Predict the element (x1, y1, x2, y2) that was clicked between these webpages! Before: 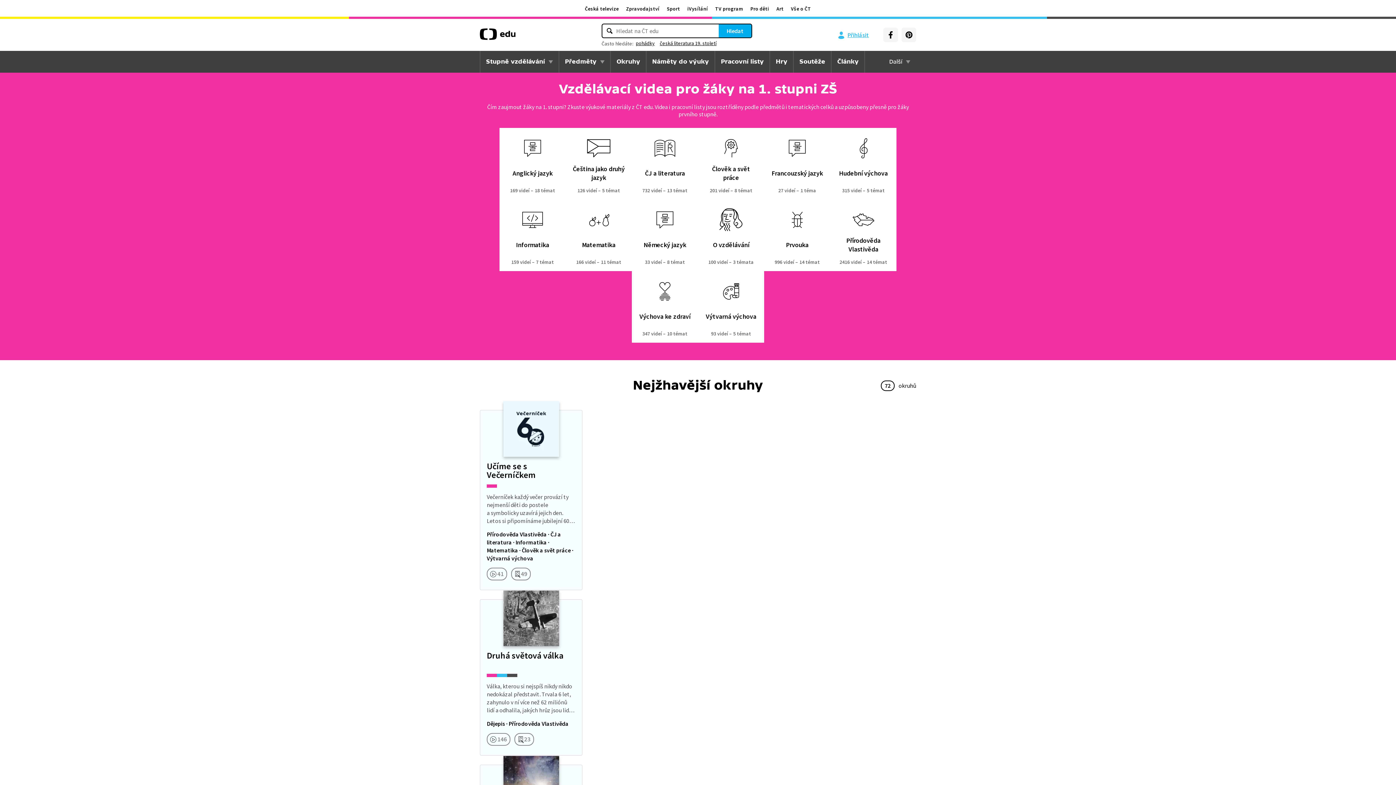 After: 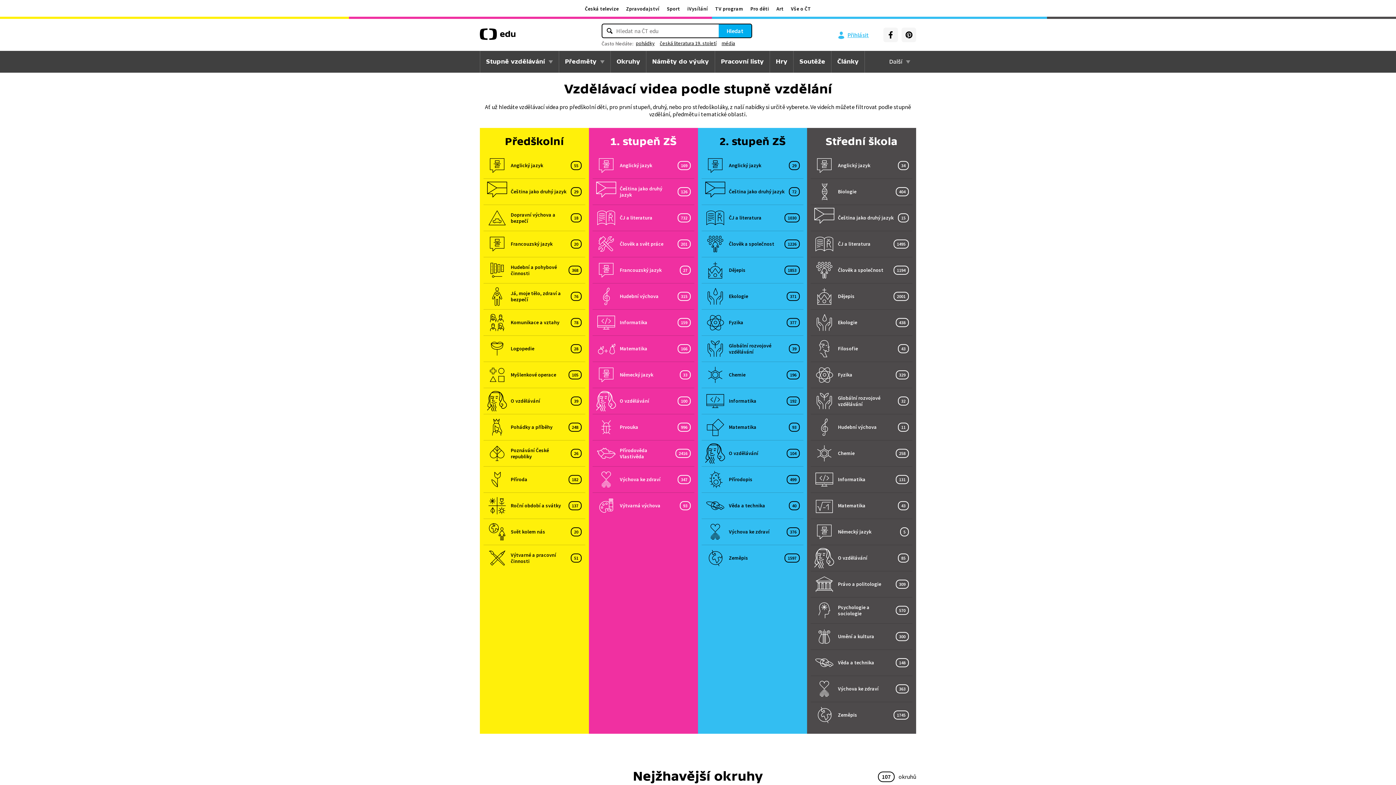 Action: bbox: (480, 50, 558, 72) label: Stupně vzdělávání